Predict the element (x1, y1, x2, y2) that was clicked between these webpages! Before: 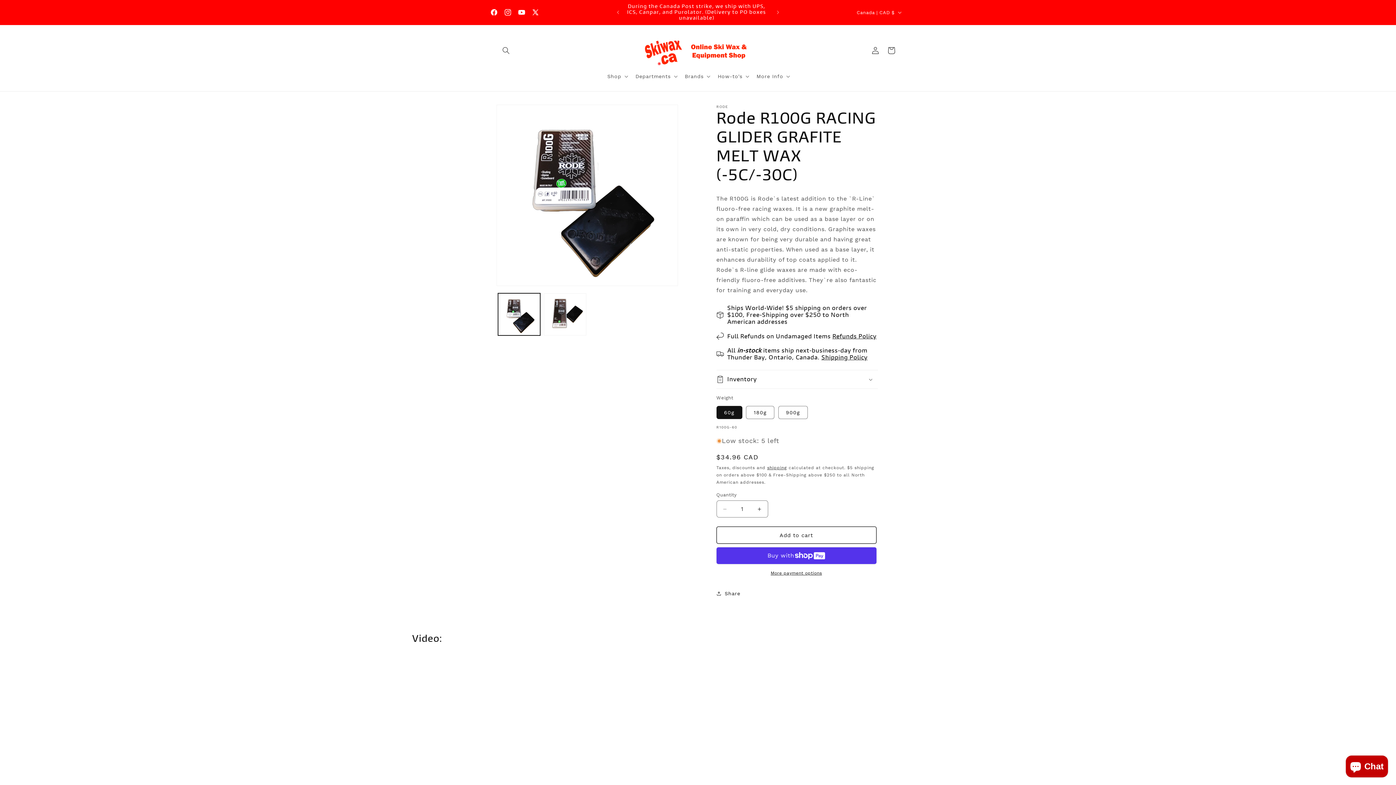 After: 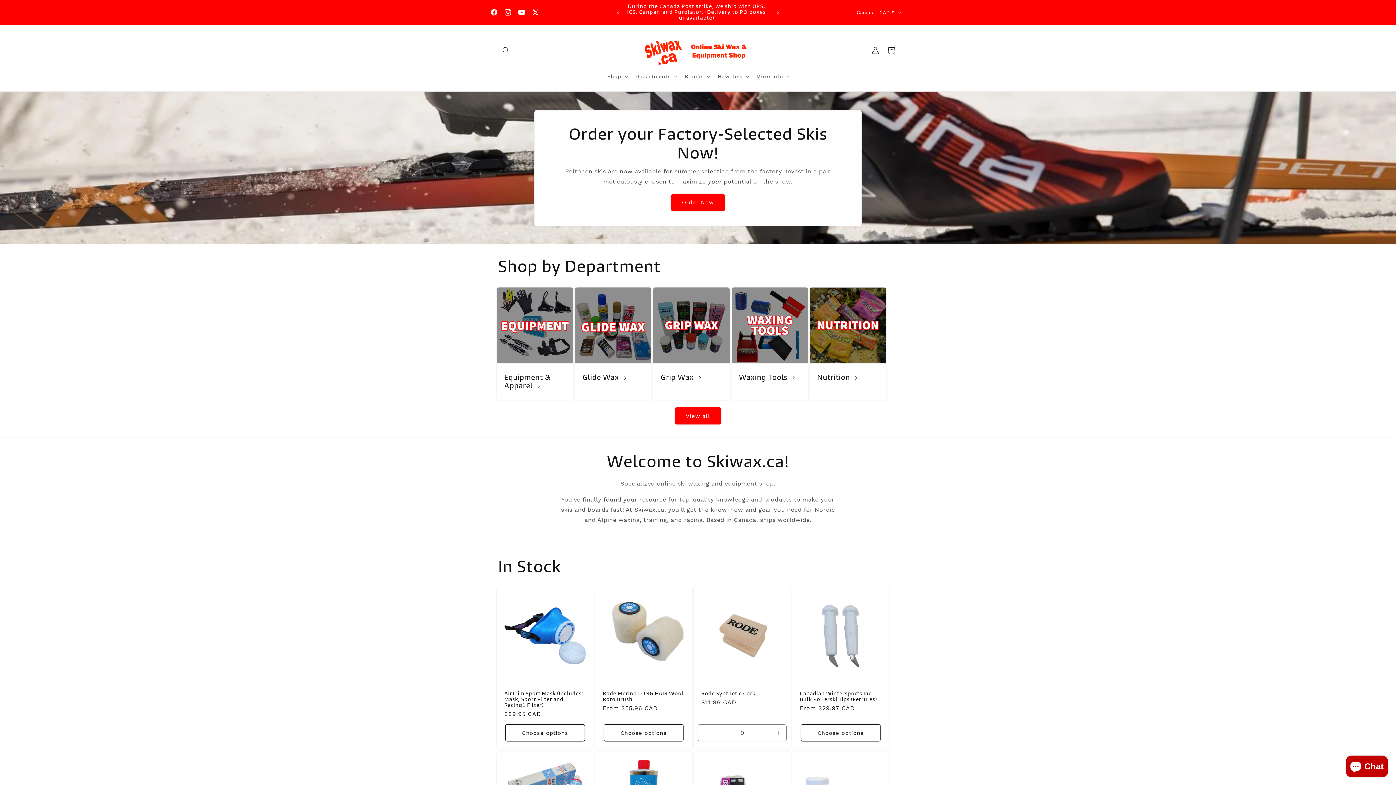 Action: bbox: (640, 32, 755, 68)